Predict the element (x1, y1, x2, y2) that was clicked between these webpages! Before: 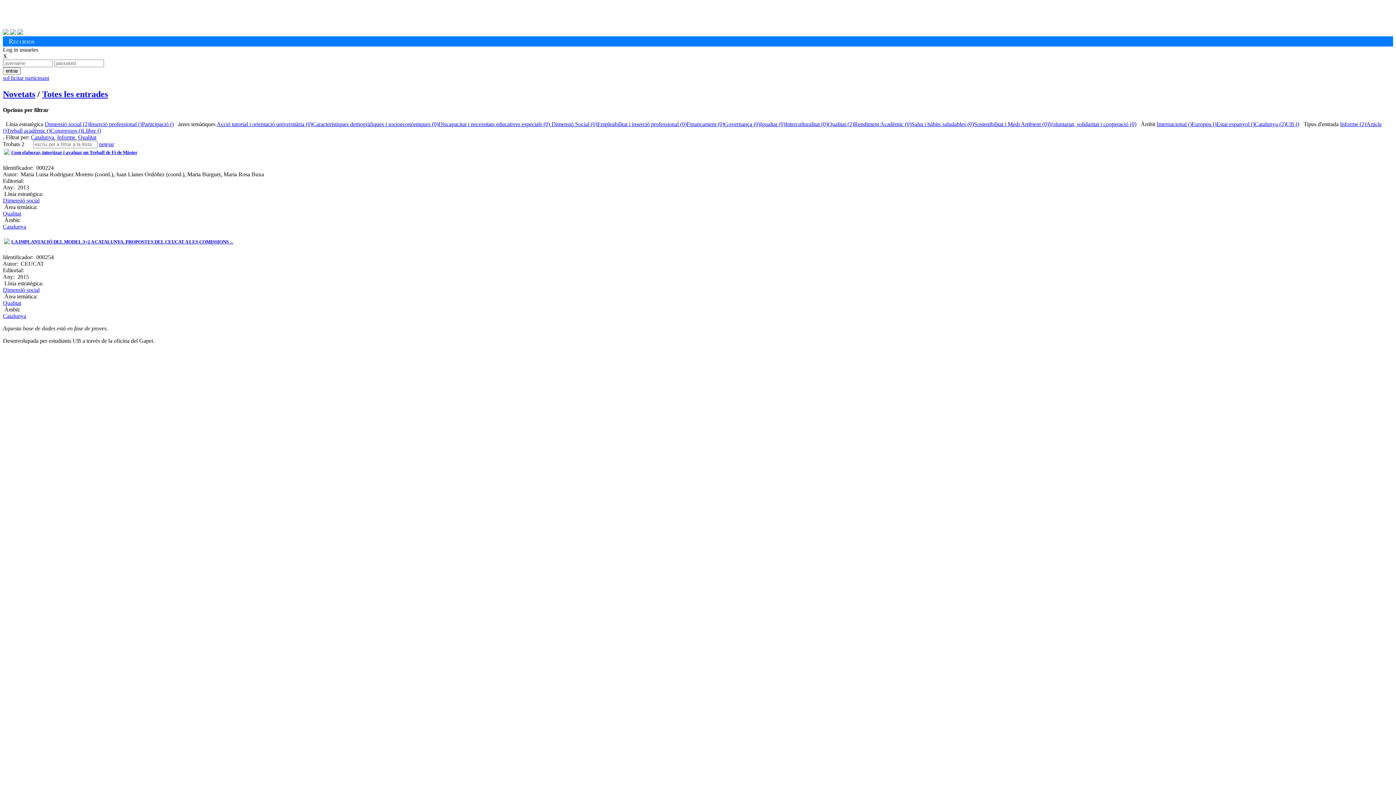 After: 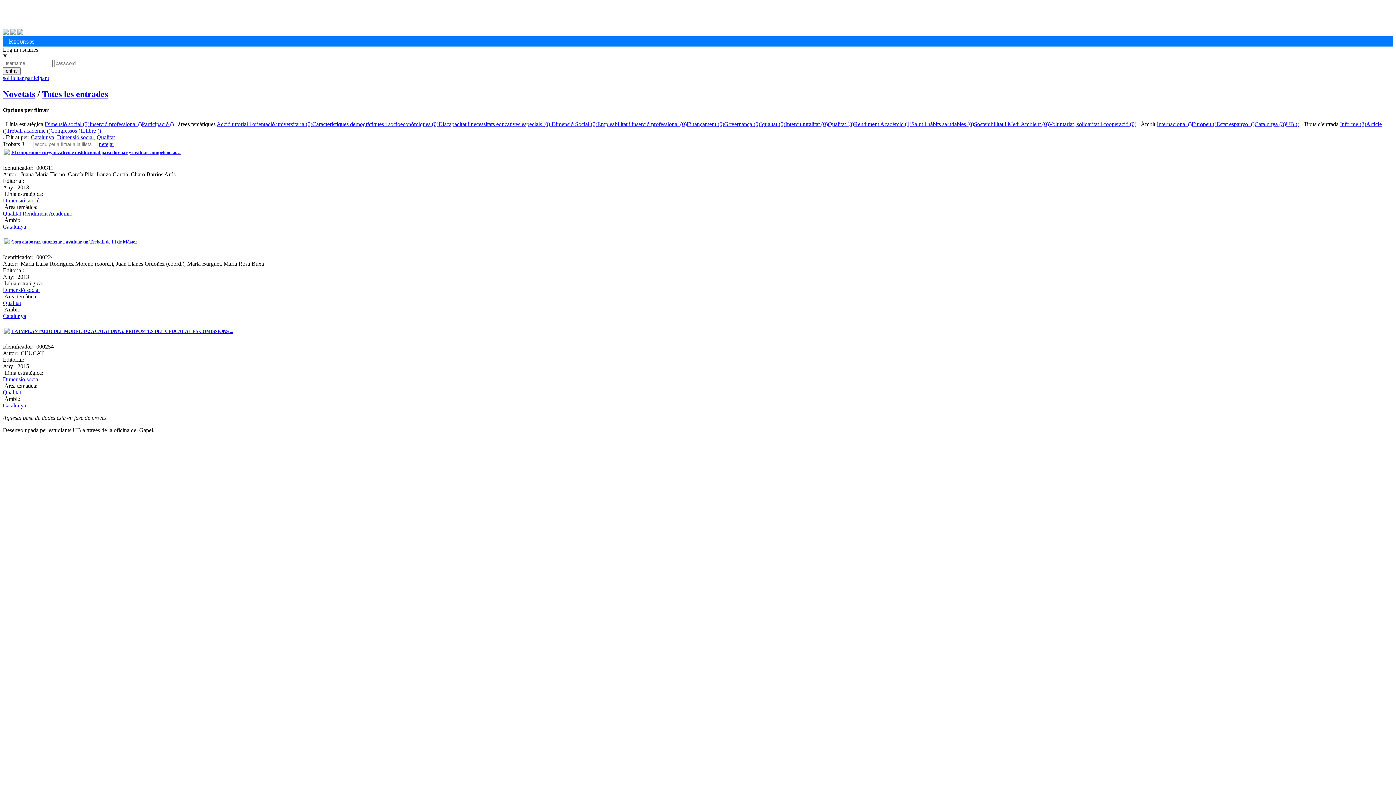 Action: label: Dimensió social bbox: (2, 286, 39, 293)